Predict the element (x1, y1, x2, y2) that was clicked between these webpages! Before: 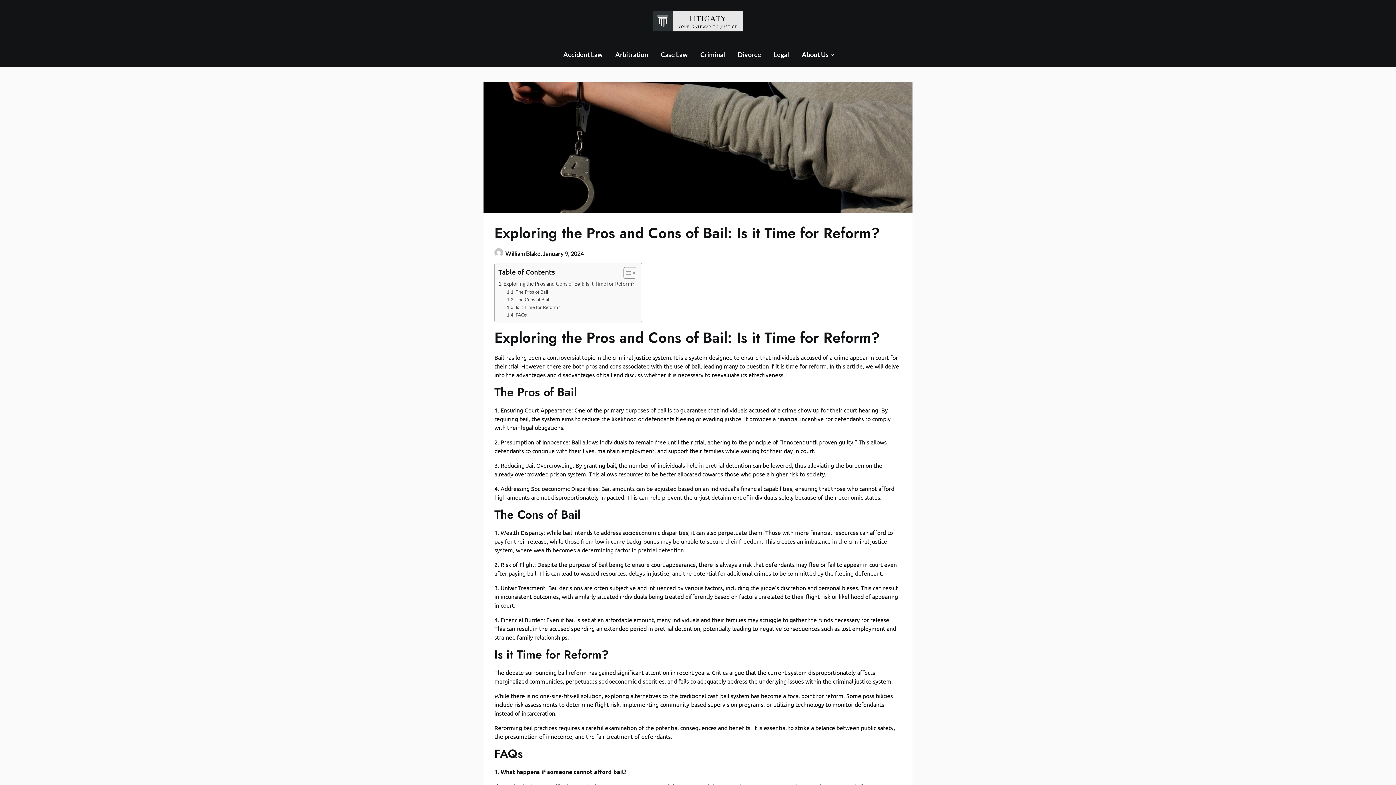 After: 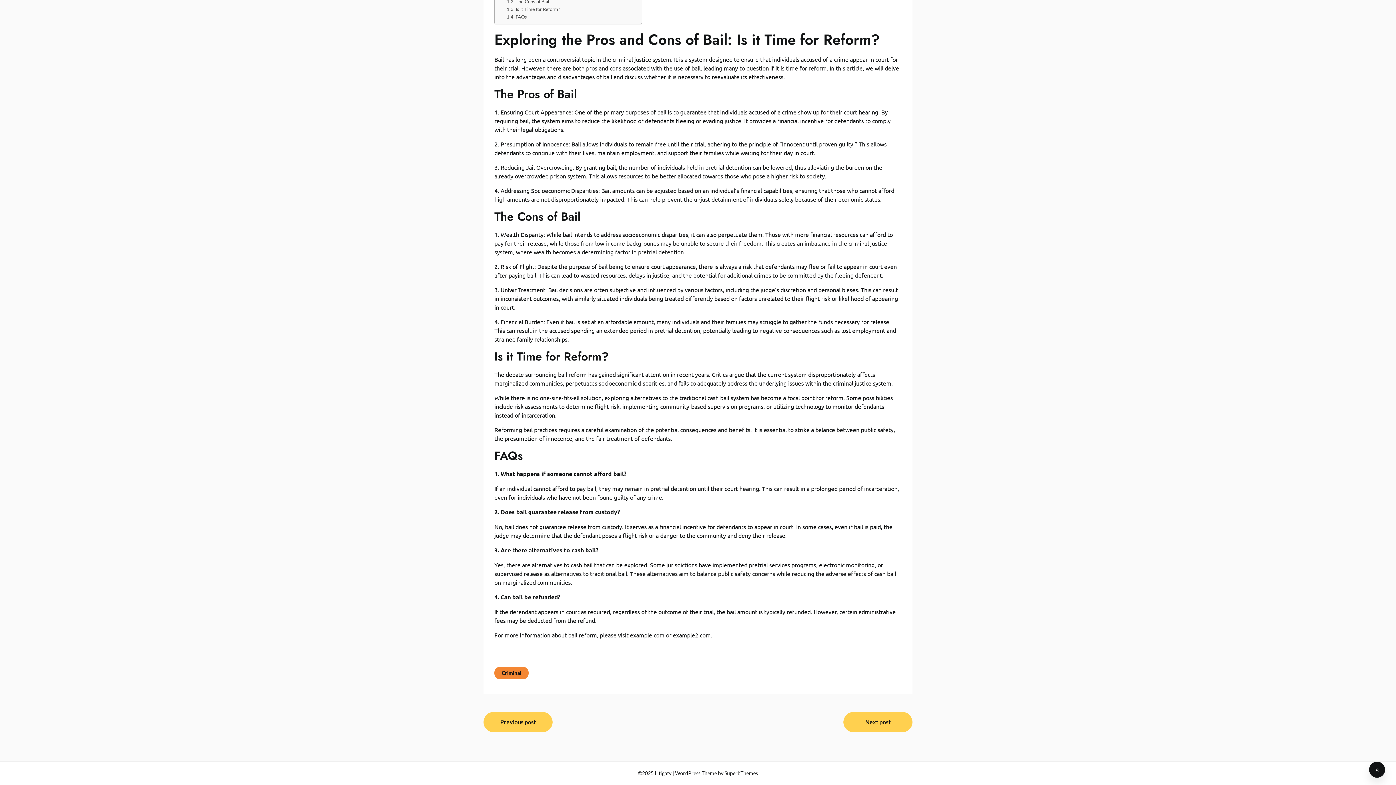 Action: bbox: (498, 279, 634, 287) label: Exploring the Pros and Cons of Bail: Is it Time for Reform?